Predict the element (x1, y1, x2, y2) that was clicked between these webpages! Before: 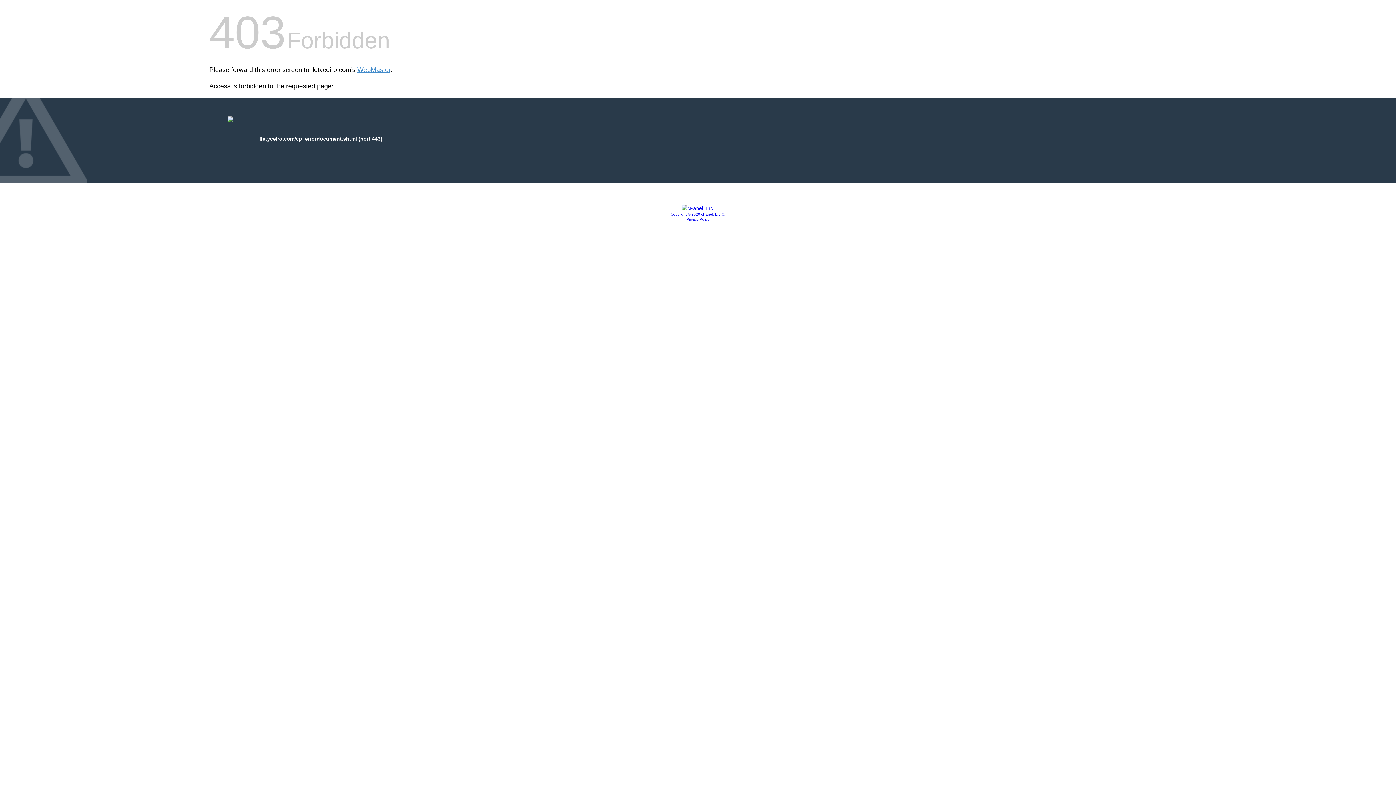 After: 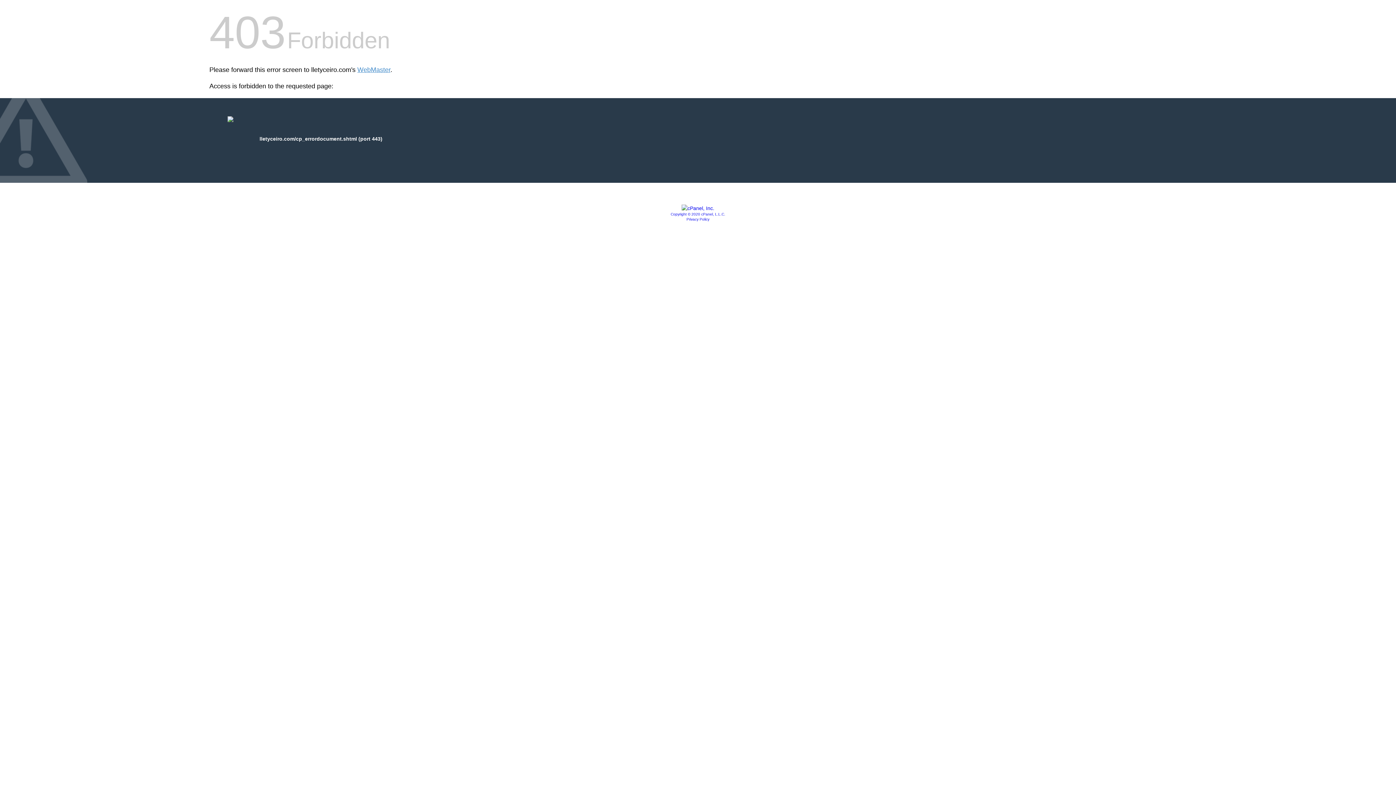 Action: bbox: (670, 212, 725, 216) label: Copyright © 2020 cPanel, L.L.C.